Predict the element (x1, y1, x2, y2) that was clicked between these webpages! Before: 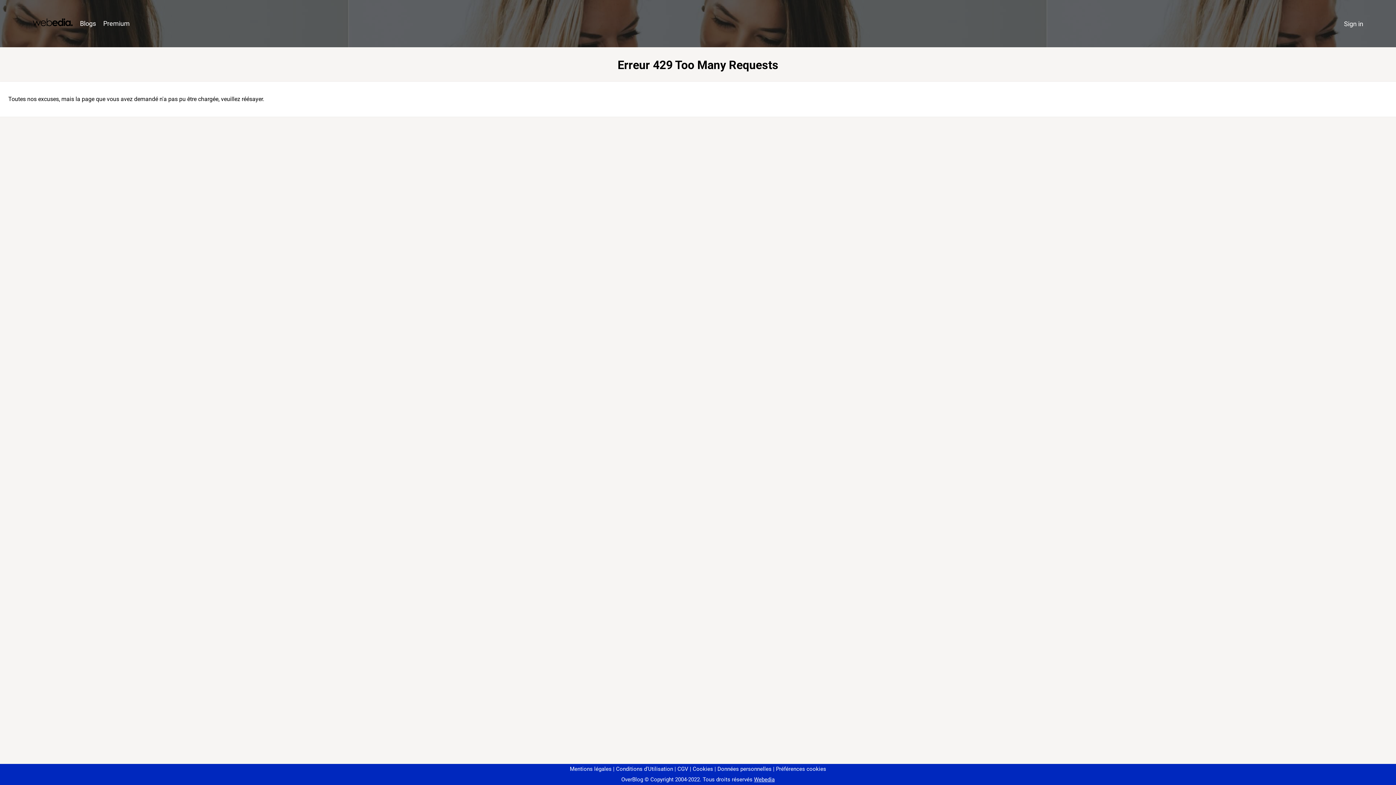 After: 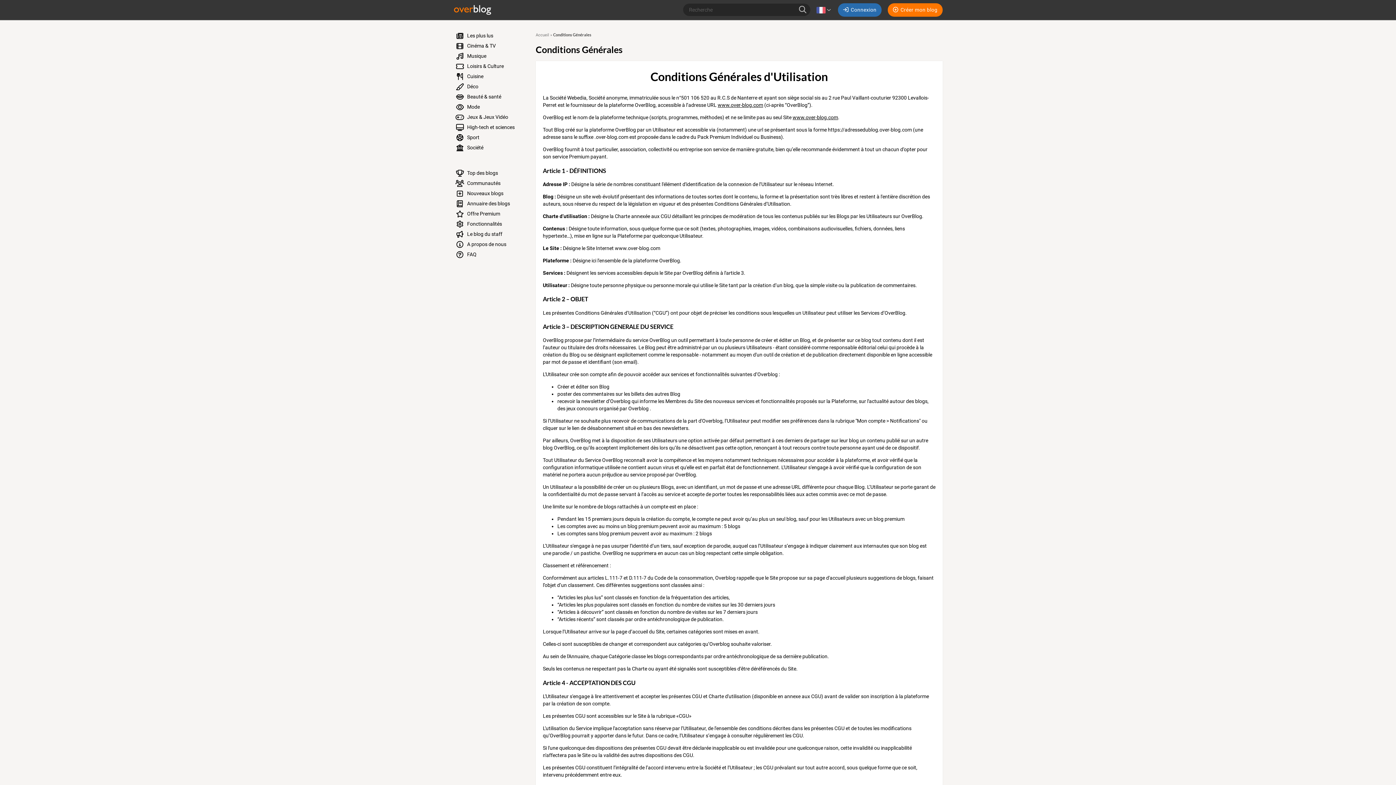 Action: label: Conditions d'Utilisation bbox: (613, 766, 673, 772)